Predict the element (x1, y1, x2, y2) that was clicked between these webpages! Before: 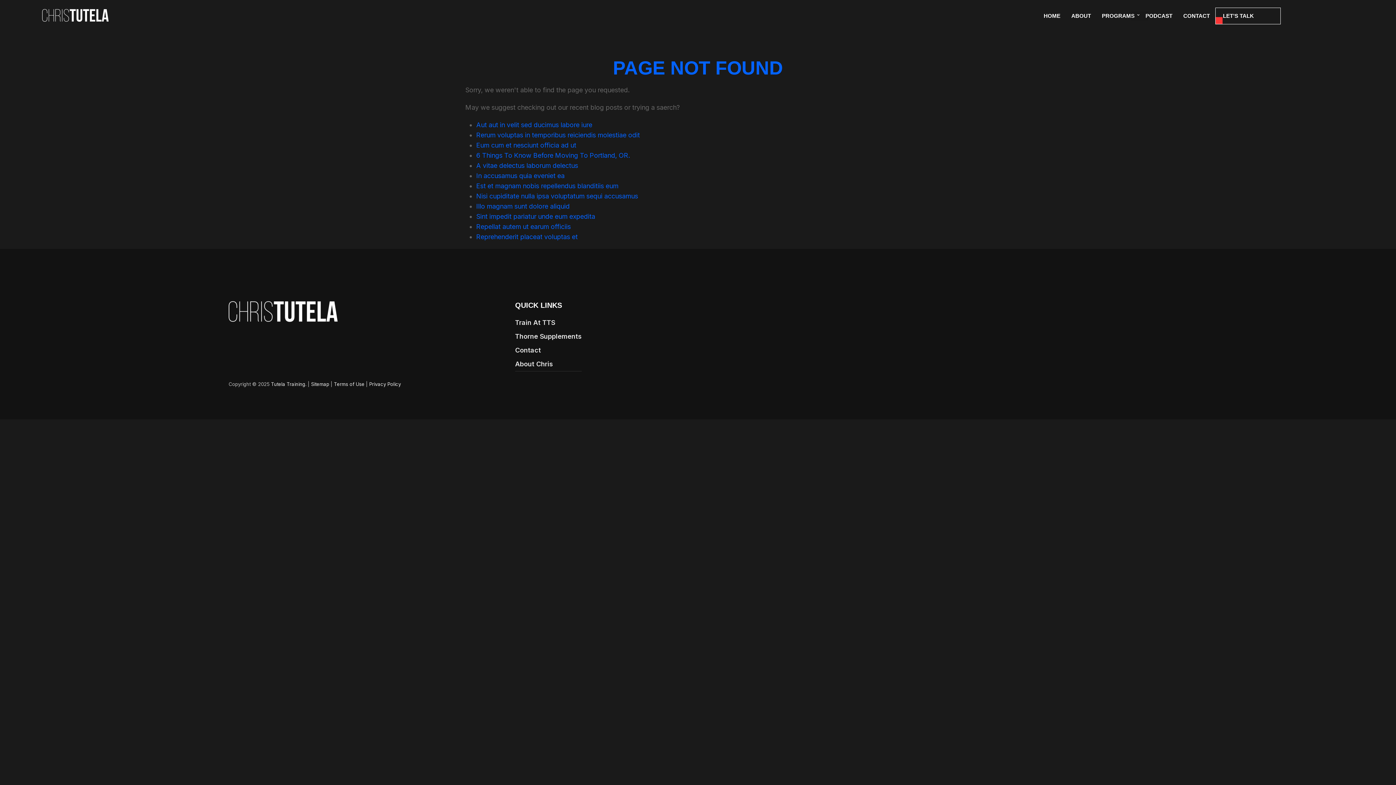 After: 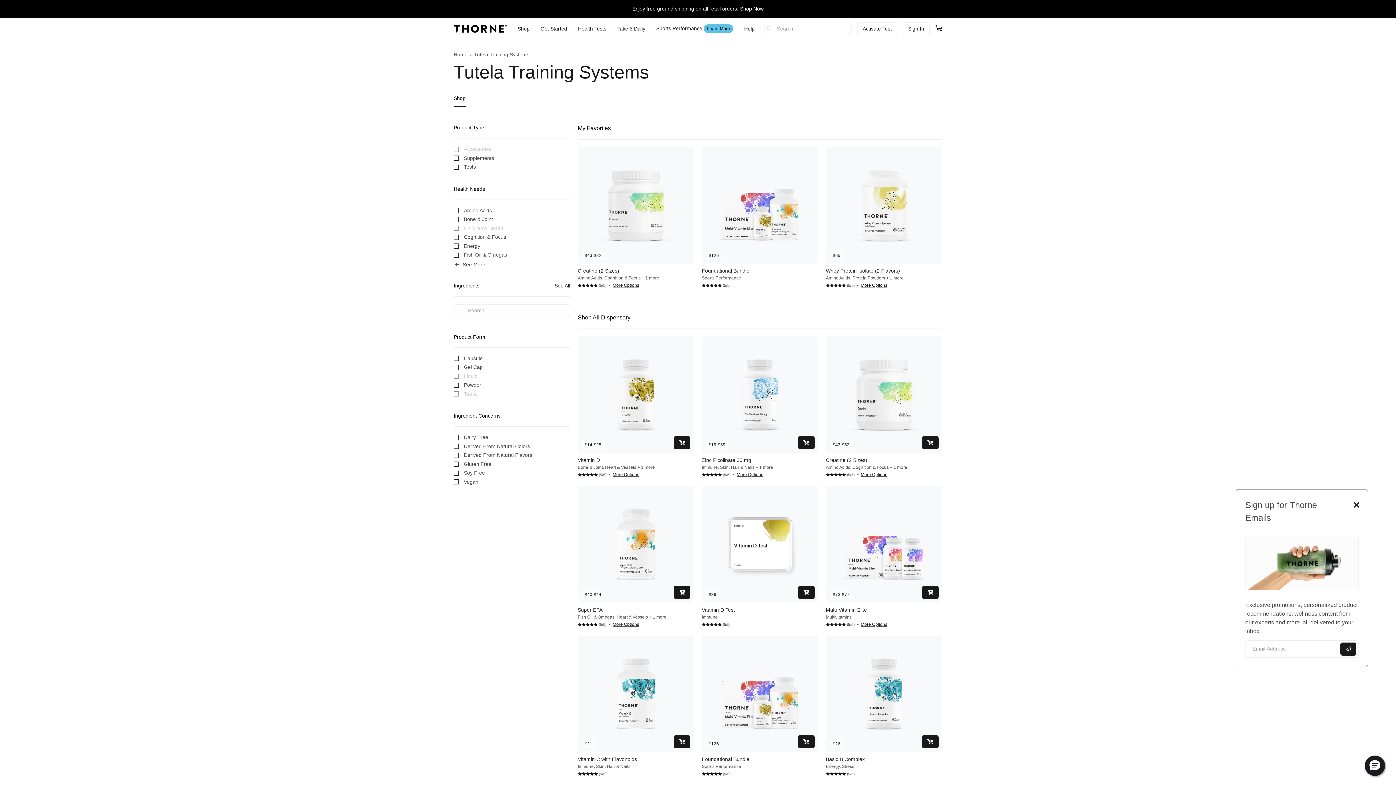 Action: bbox: (515, 329, 581, 343) label: Thorne Supplements